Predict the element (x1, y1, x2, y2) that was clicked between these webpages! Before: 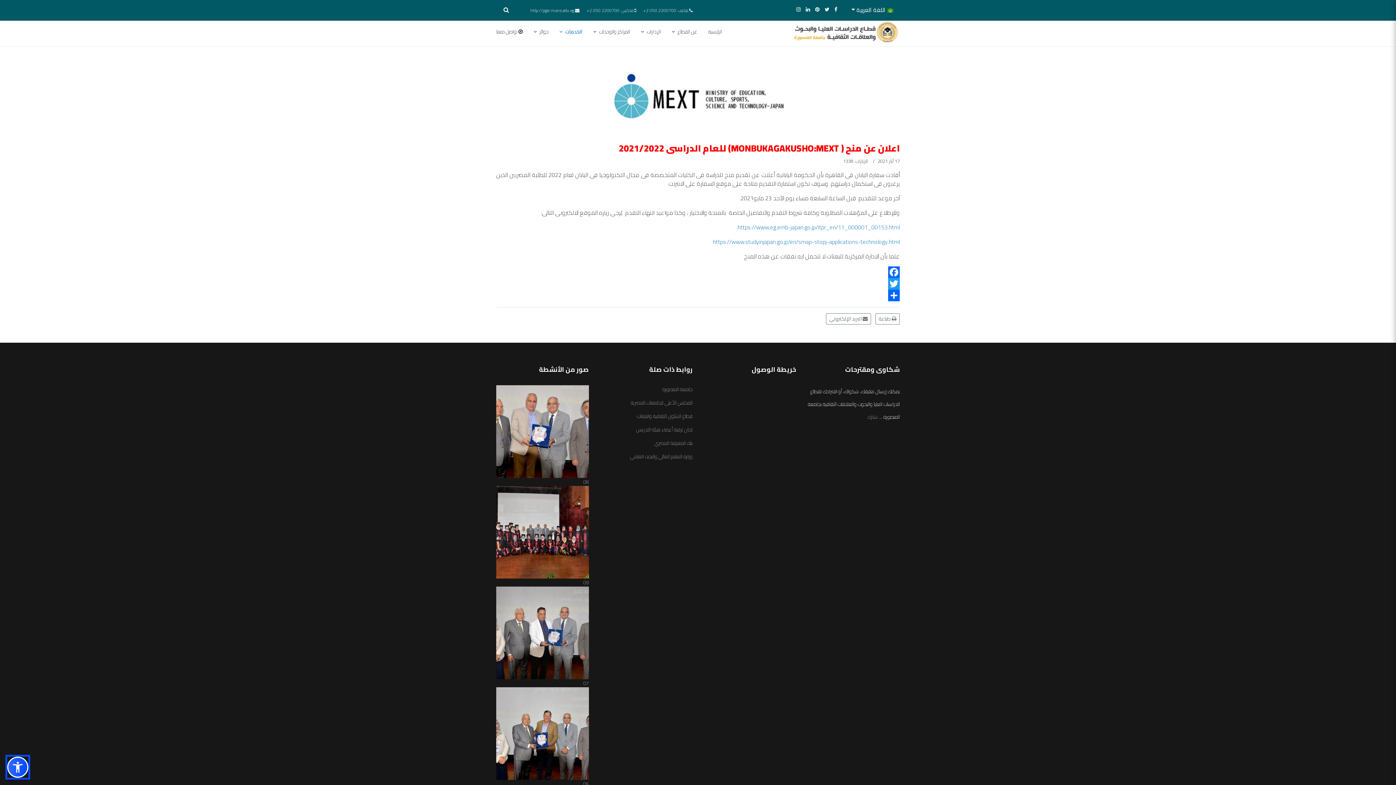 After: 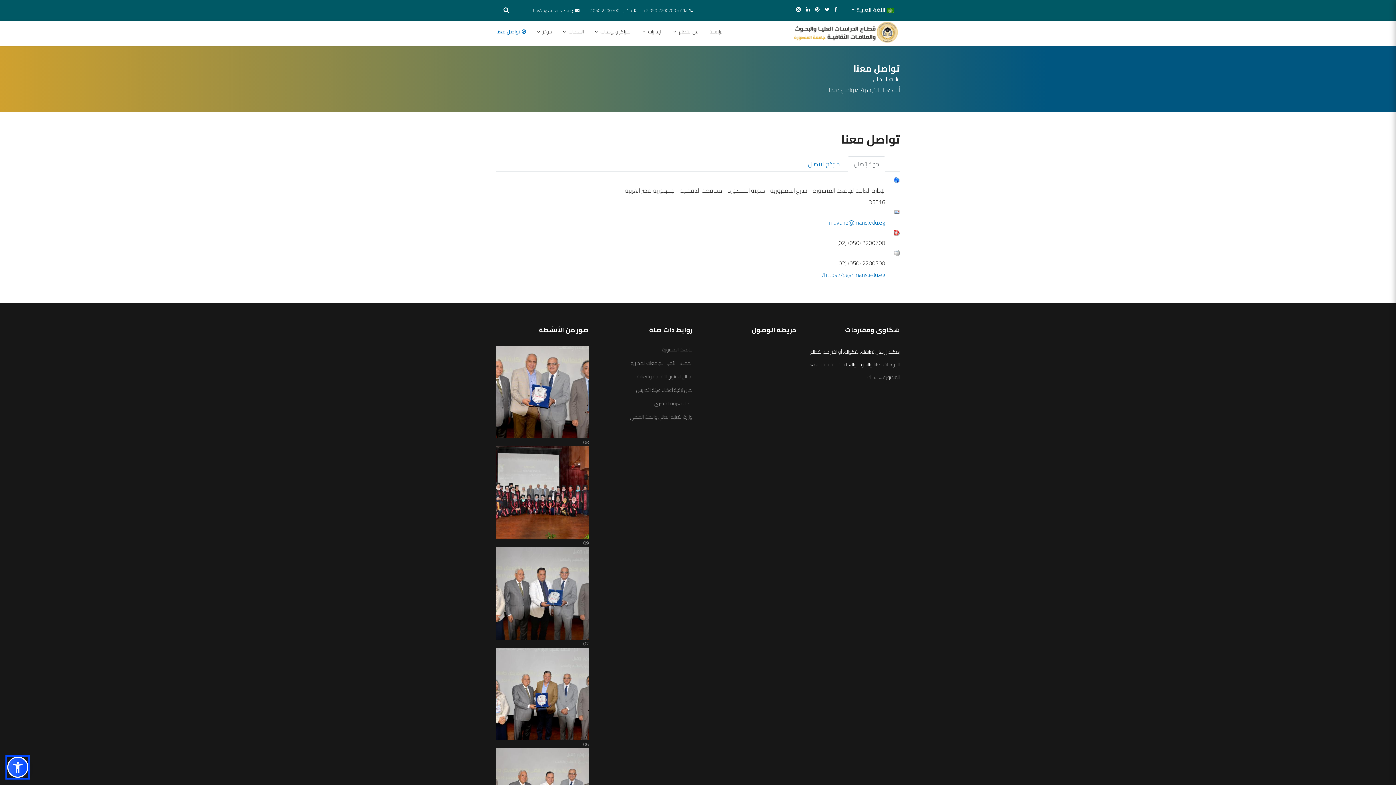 Action: bbox: (490, 20, 528, 42) label:  تواصل معنا